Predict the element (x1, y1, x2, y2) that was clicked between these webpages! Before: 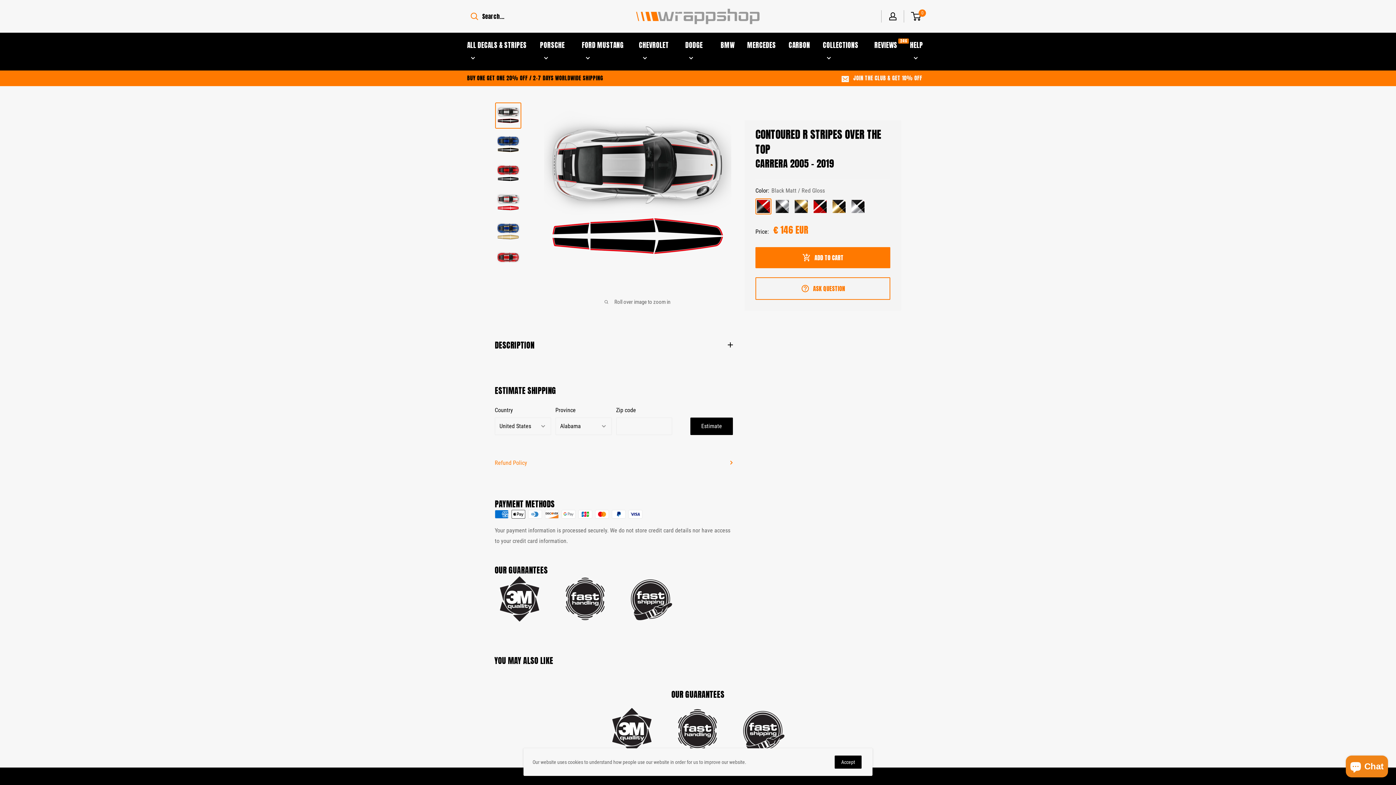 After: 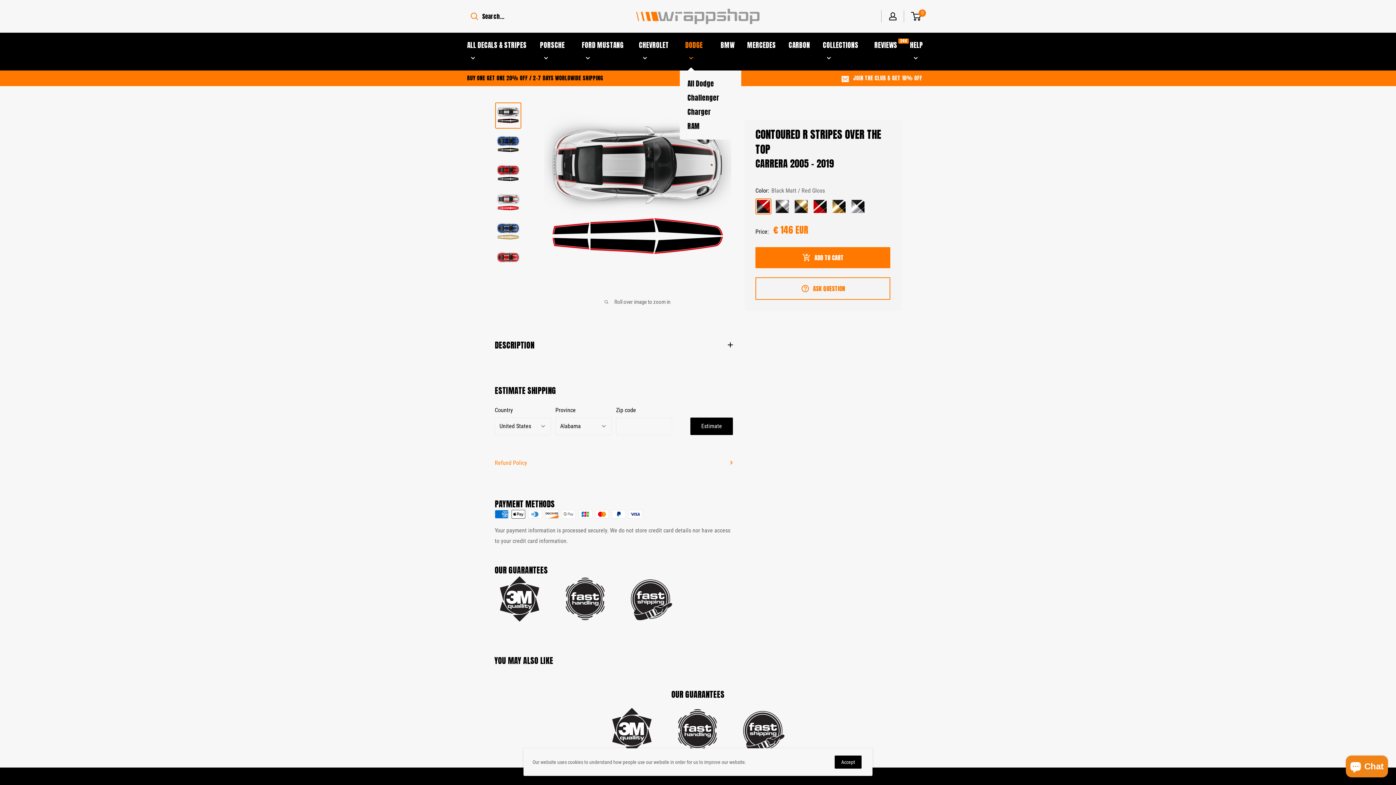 Action: bbox: (685, 38, 708, 64) label: DODGE